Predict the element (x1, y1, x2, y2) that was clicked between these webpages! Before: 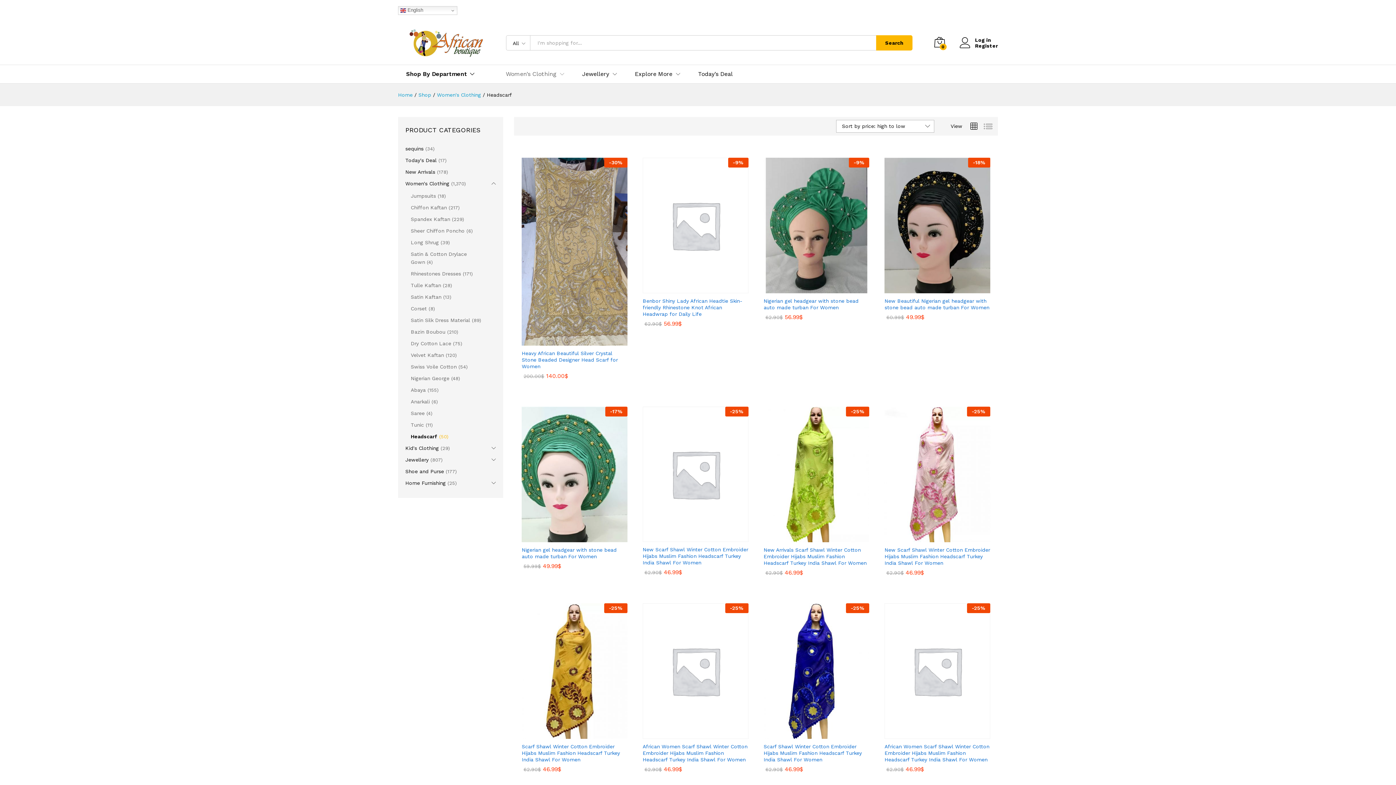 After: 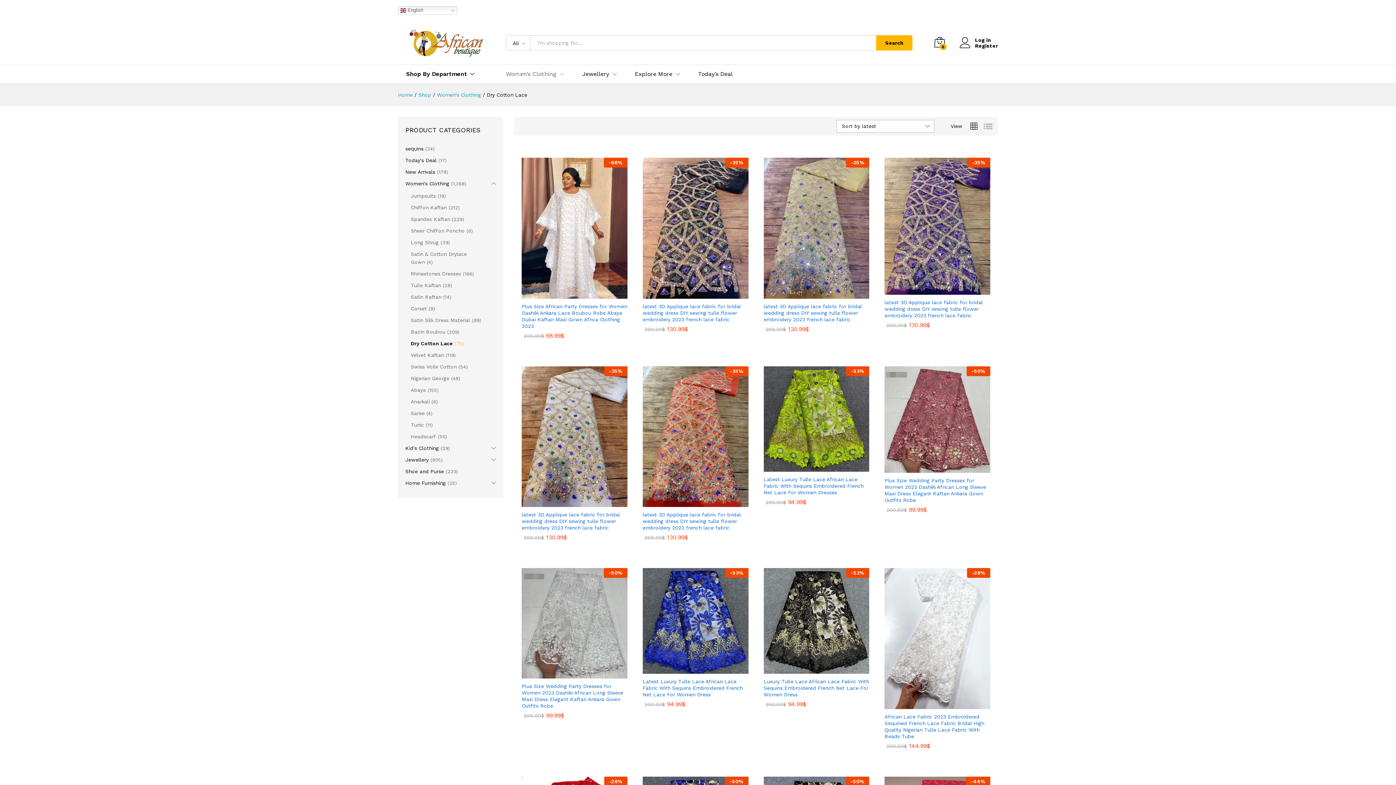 Action: label: Dry Cotton Lace bbox: (410, 340, 451, 346)